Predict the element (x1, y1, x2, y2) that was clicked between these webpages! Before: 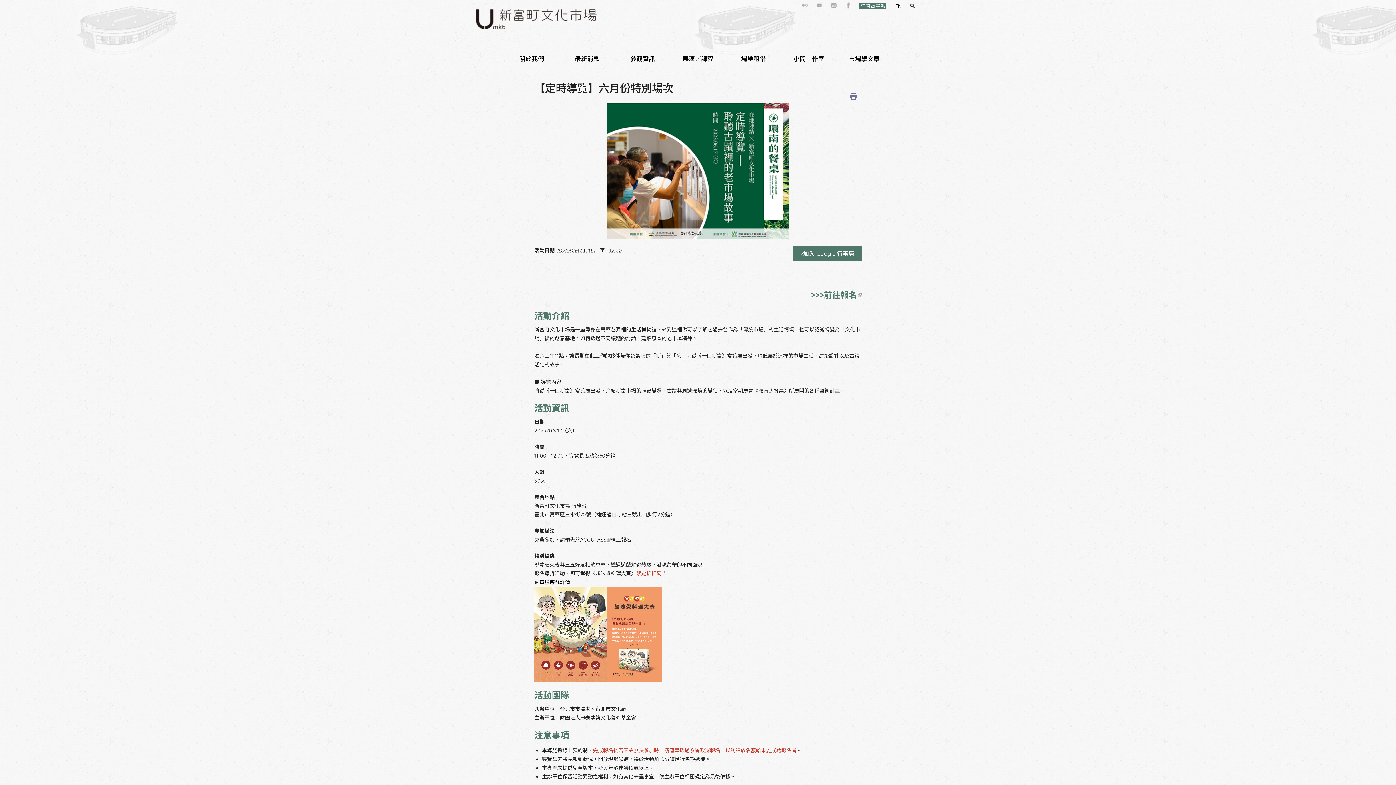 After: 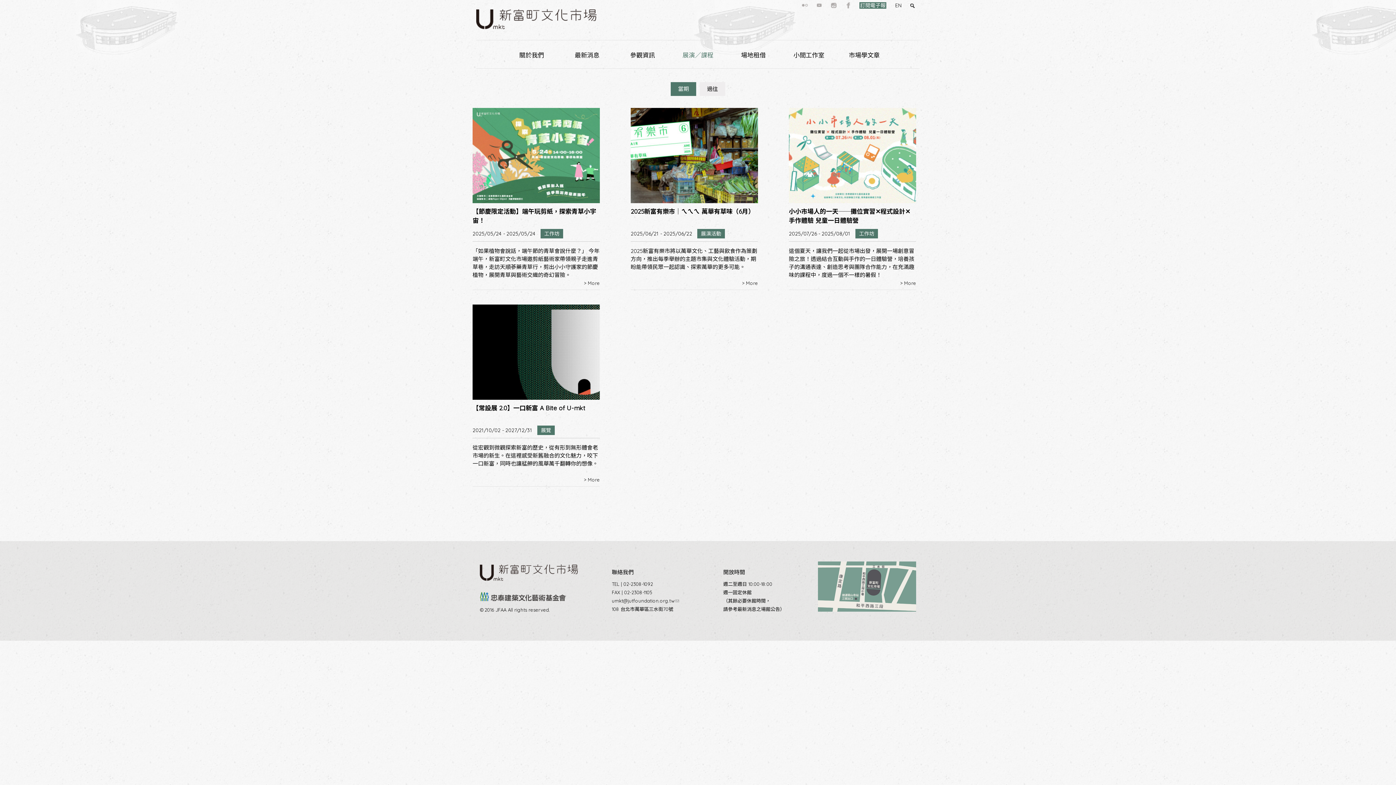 Action: bbox: (670, 51, 725, 72) label: 展演／課程